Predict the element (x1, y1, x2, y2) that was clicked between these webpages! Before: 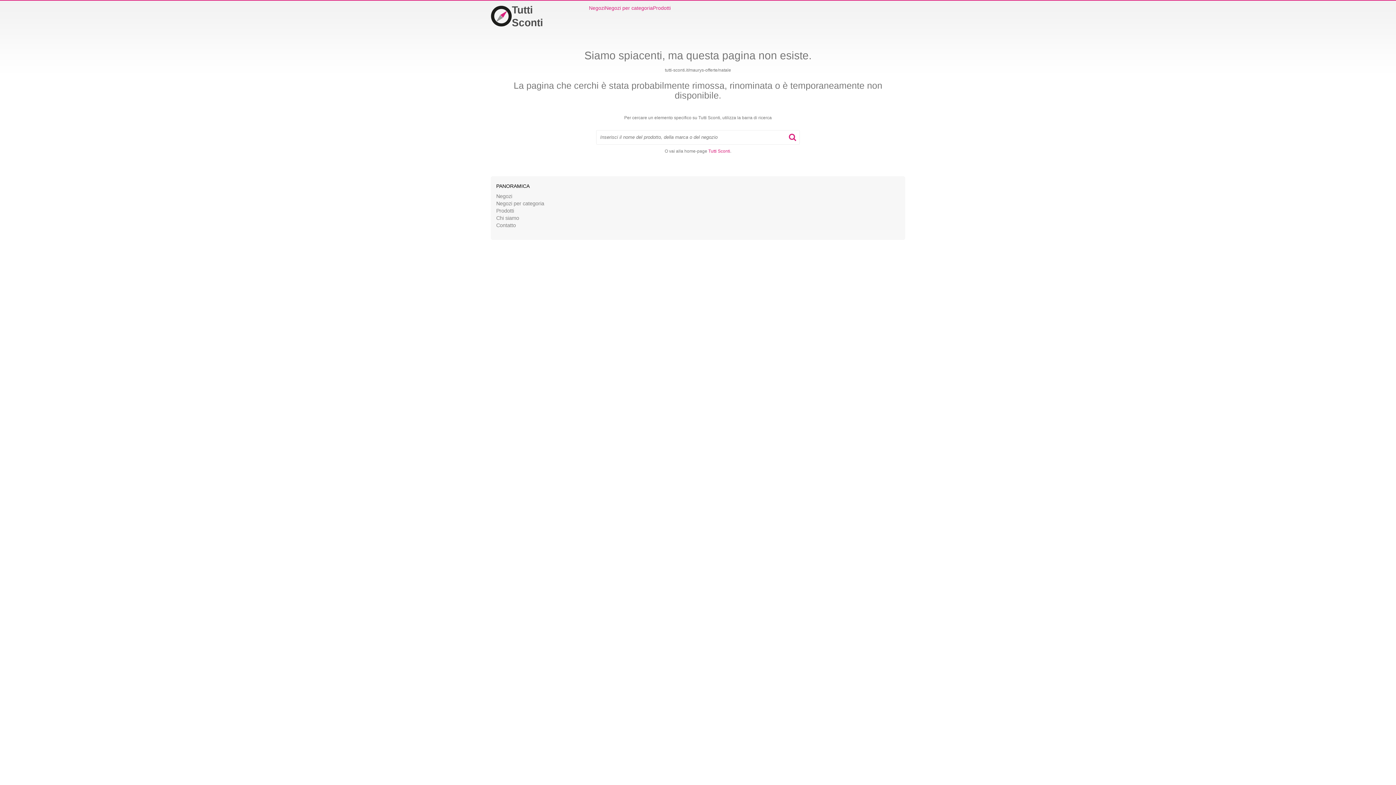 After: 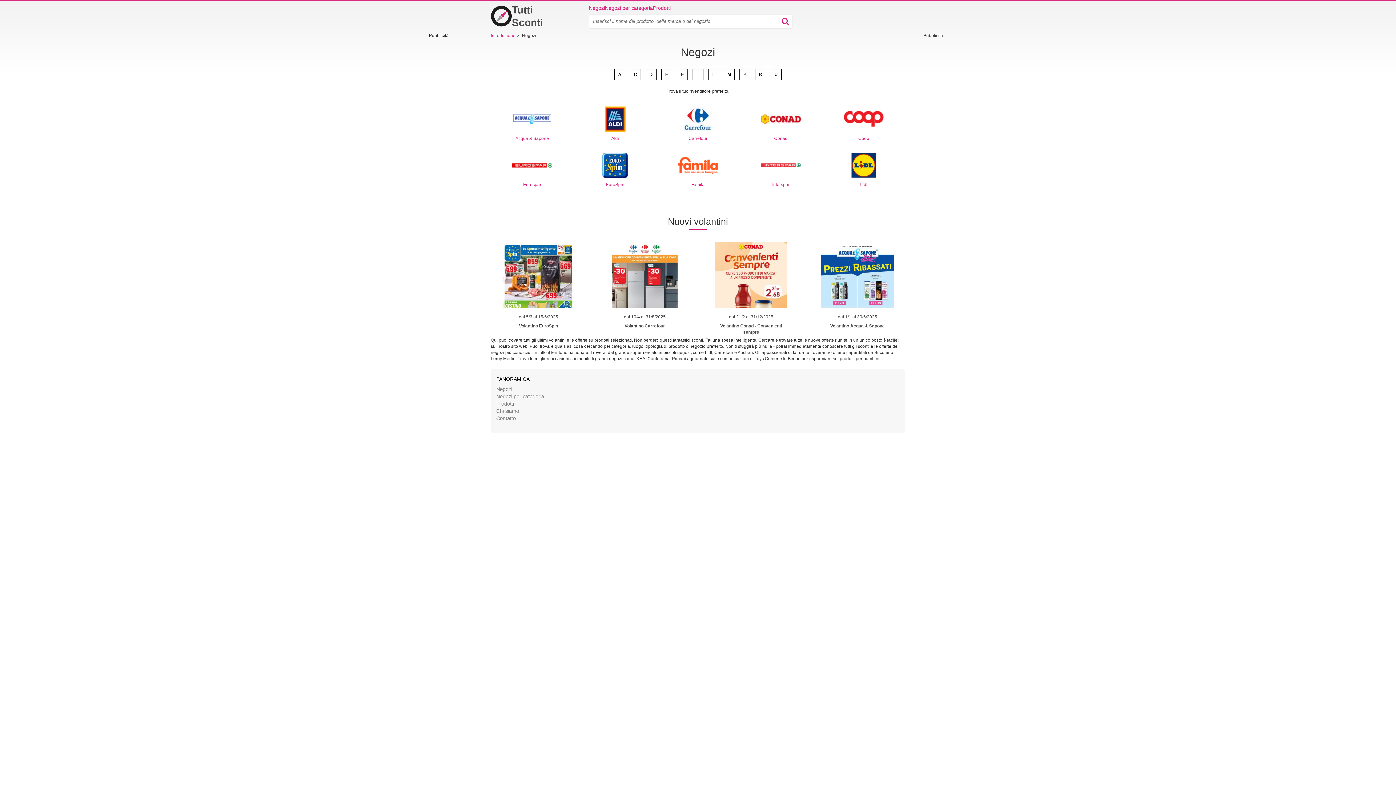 Action: bbox: (496, 193, 512, 199) label: Negozi